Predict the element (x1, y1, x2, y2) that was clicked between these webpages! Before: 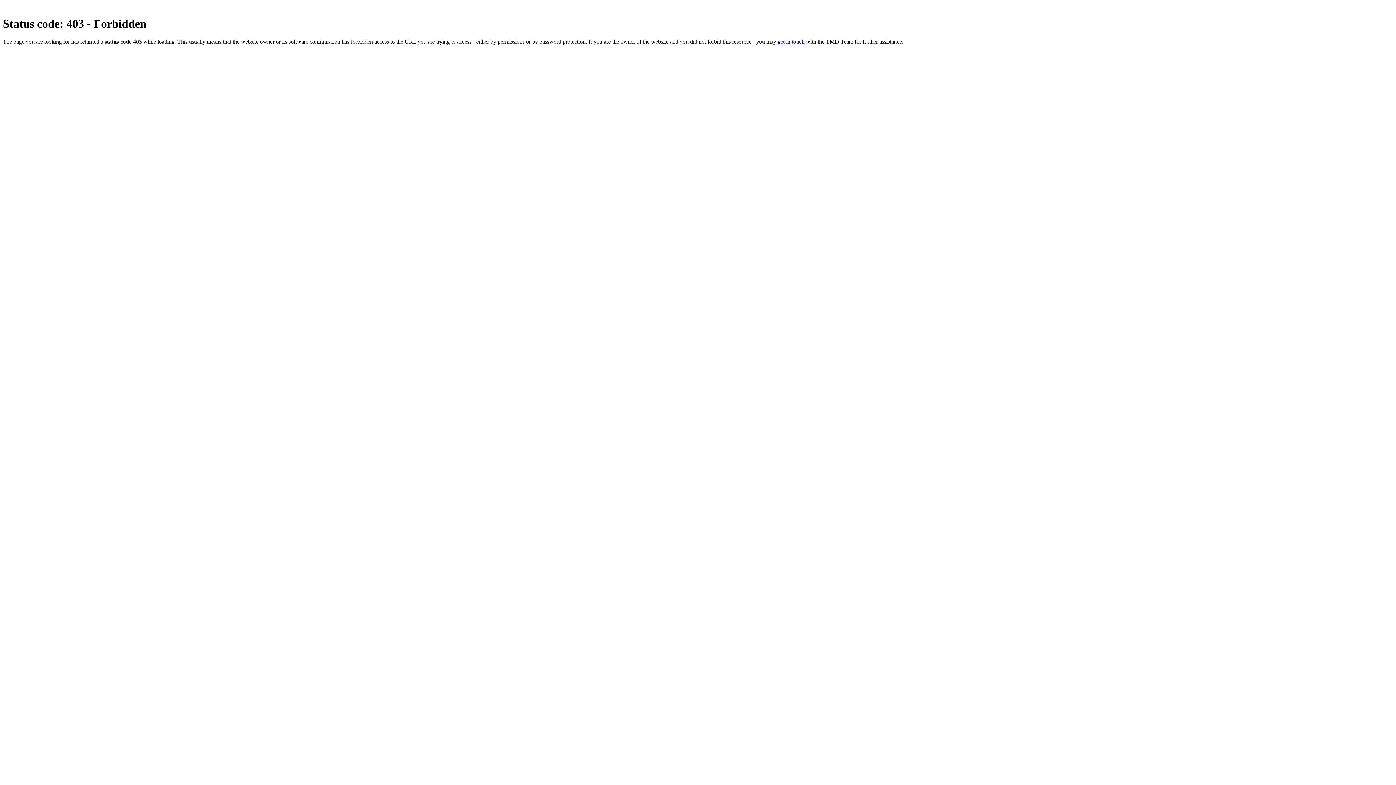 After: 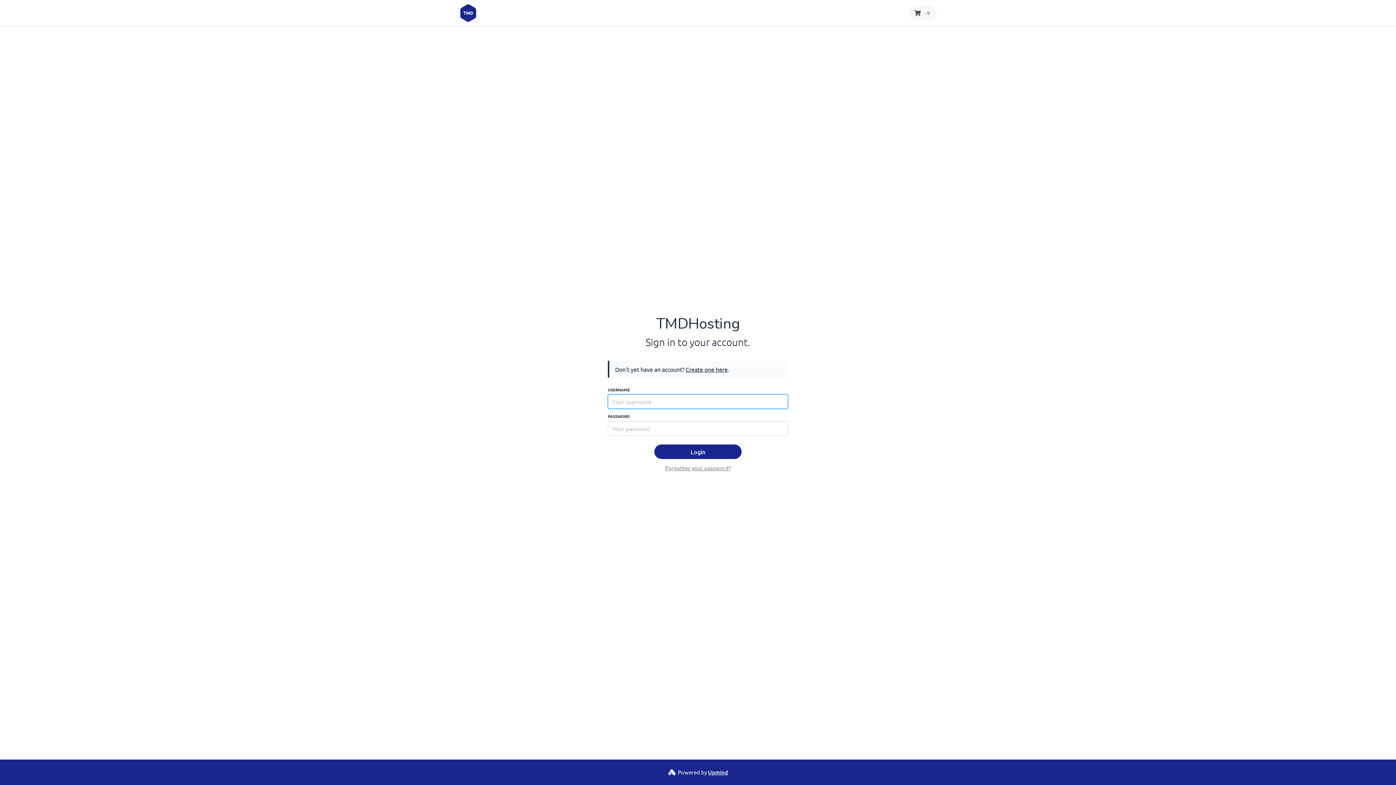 Action: label: get in touch bbox: (777, 38, 804, 44)